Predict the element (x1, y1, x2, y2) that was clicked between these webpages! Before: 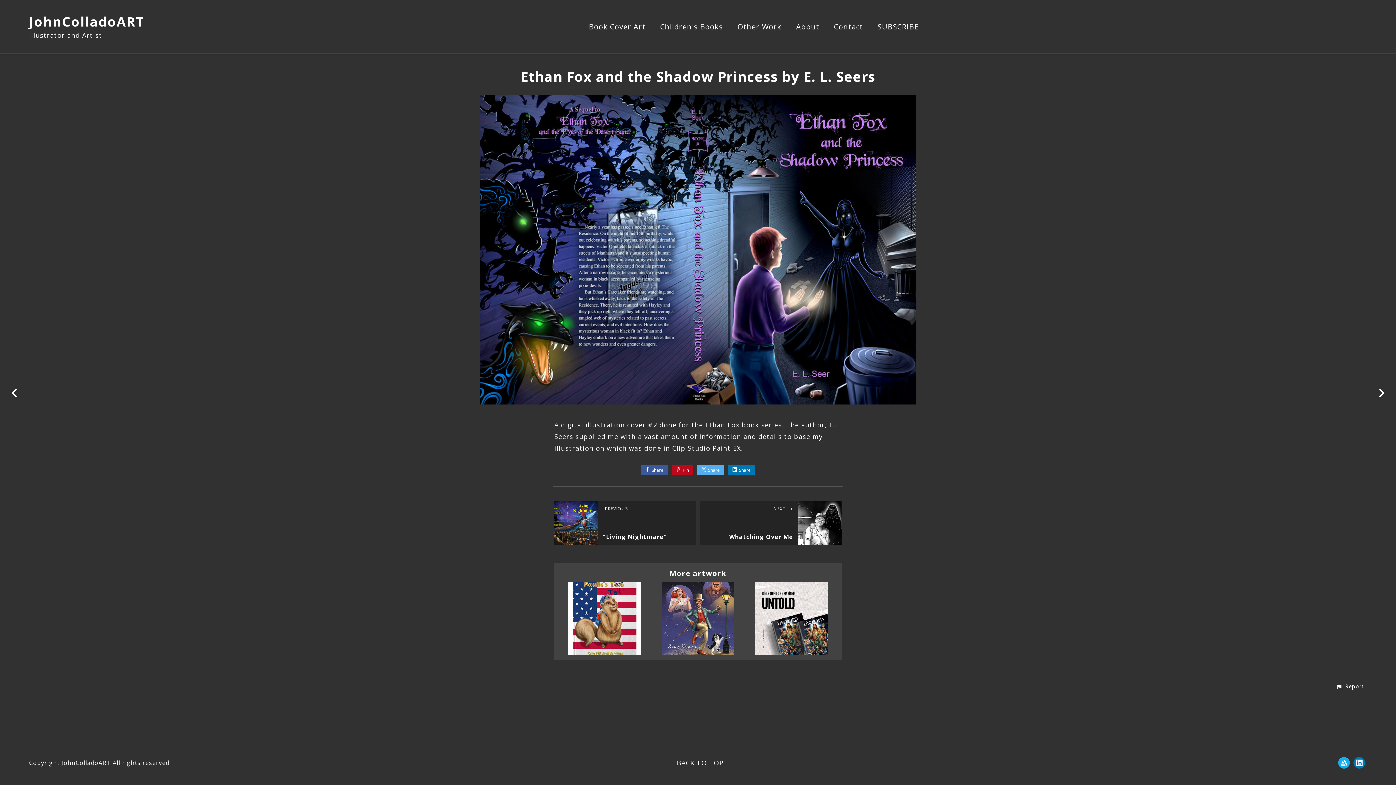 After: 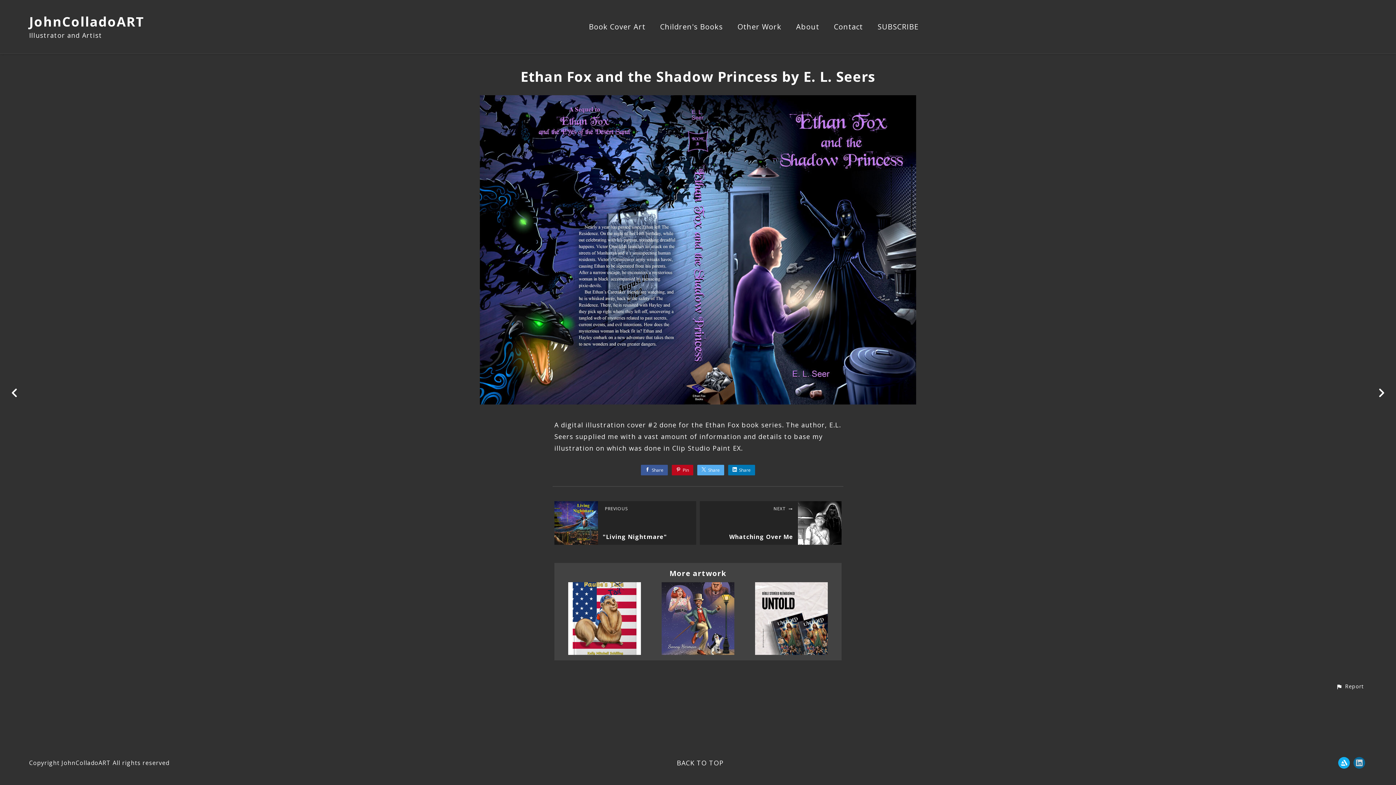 Action: bbox: (1353, 757, 1365, 769)